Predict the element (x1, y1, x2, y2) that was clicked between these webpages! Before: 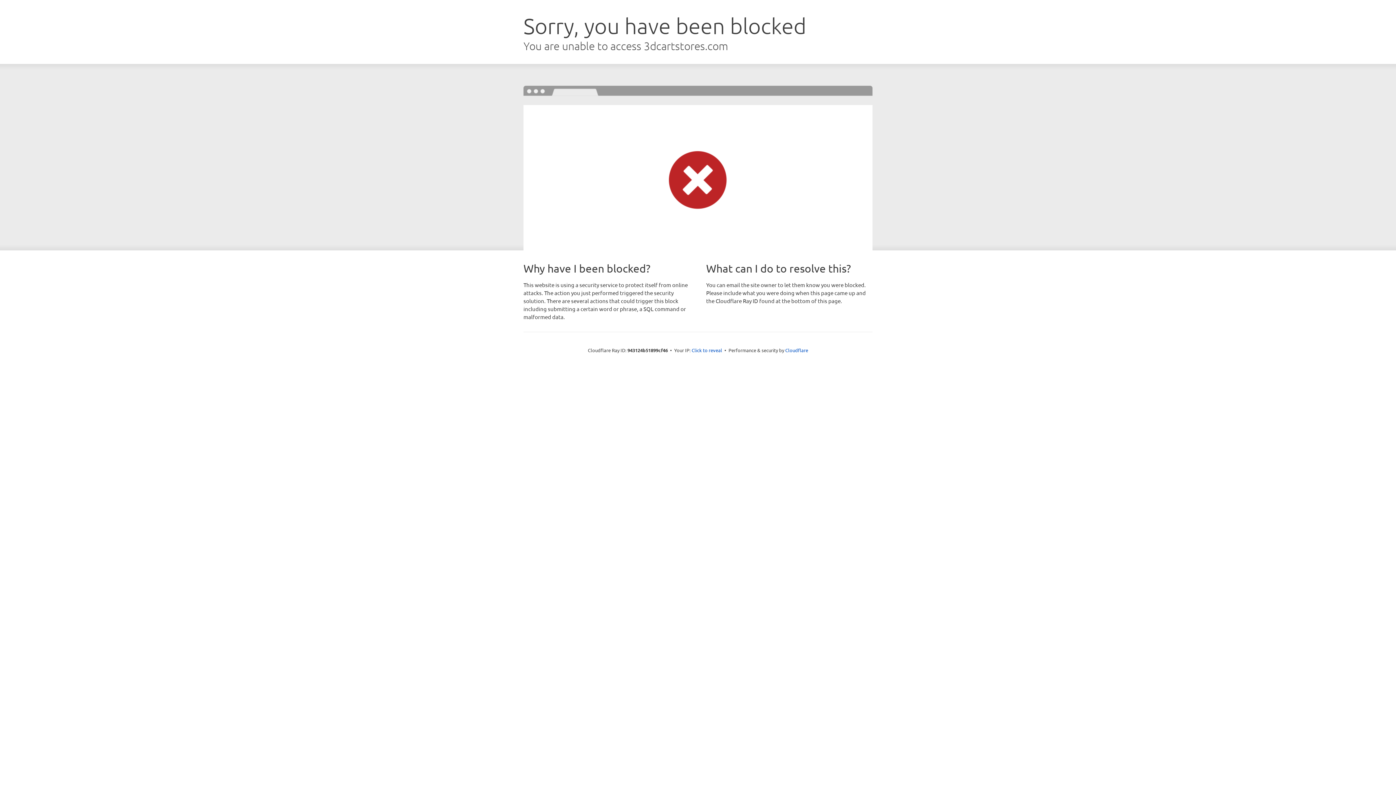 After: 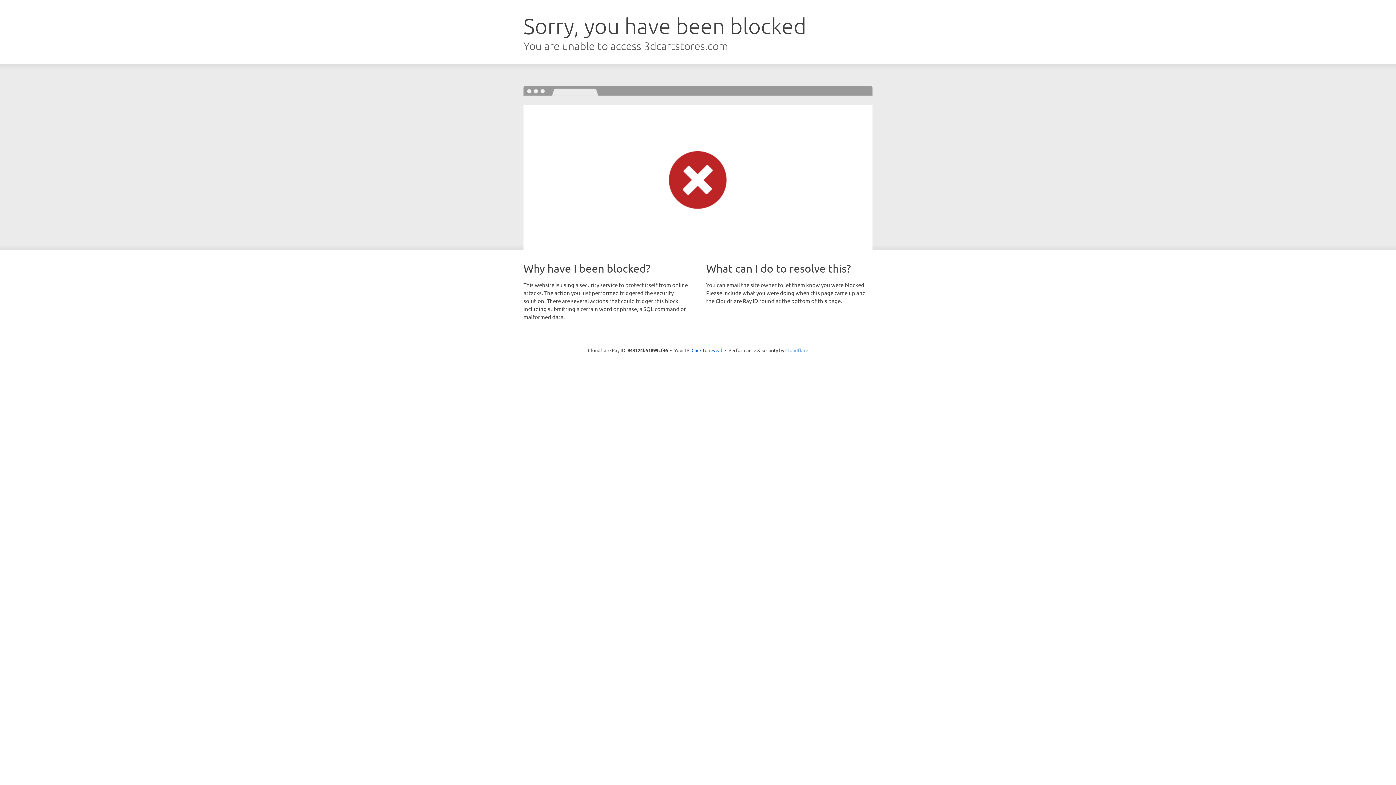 Action: bbox: (785, 347, 808, 353) label: Cloudflare